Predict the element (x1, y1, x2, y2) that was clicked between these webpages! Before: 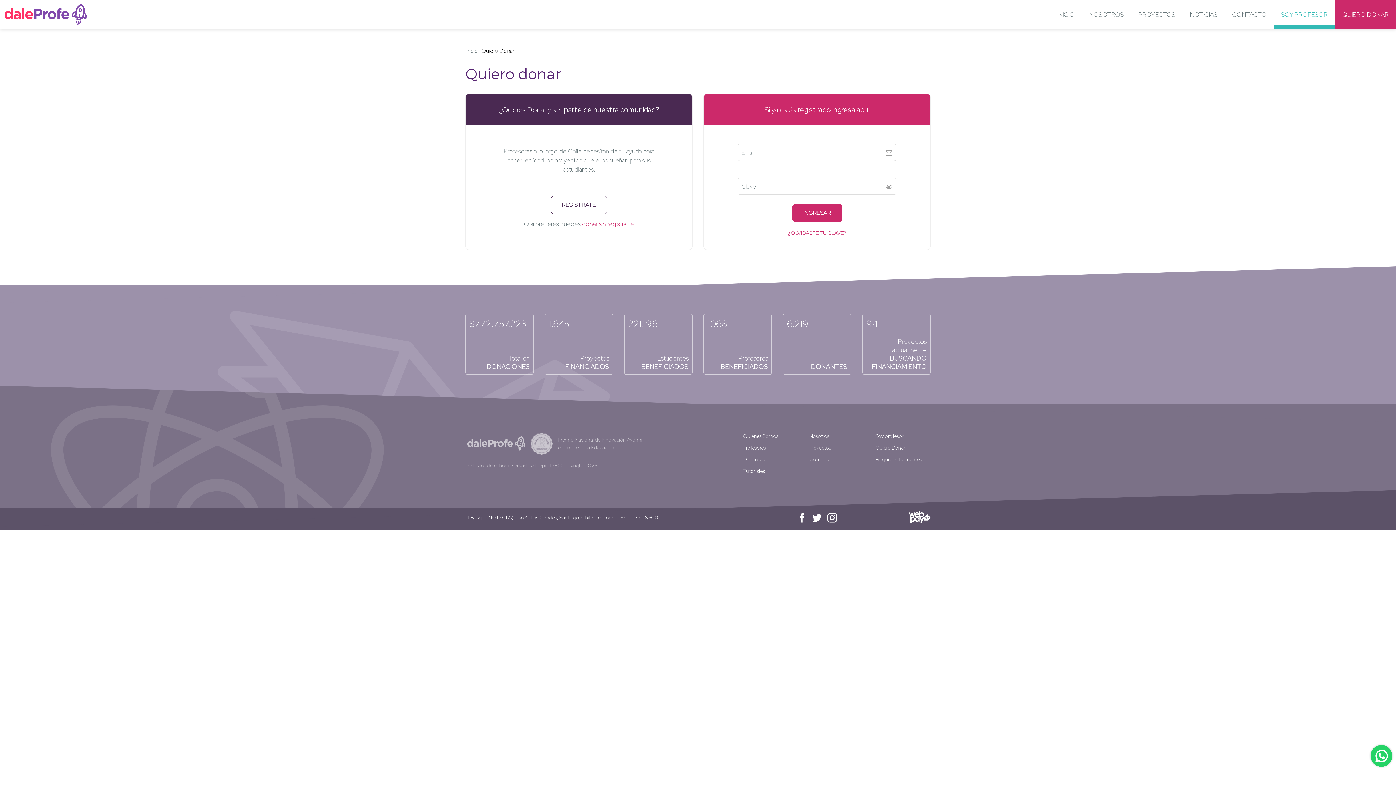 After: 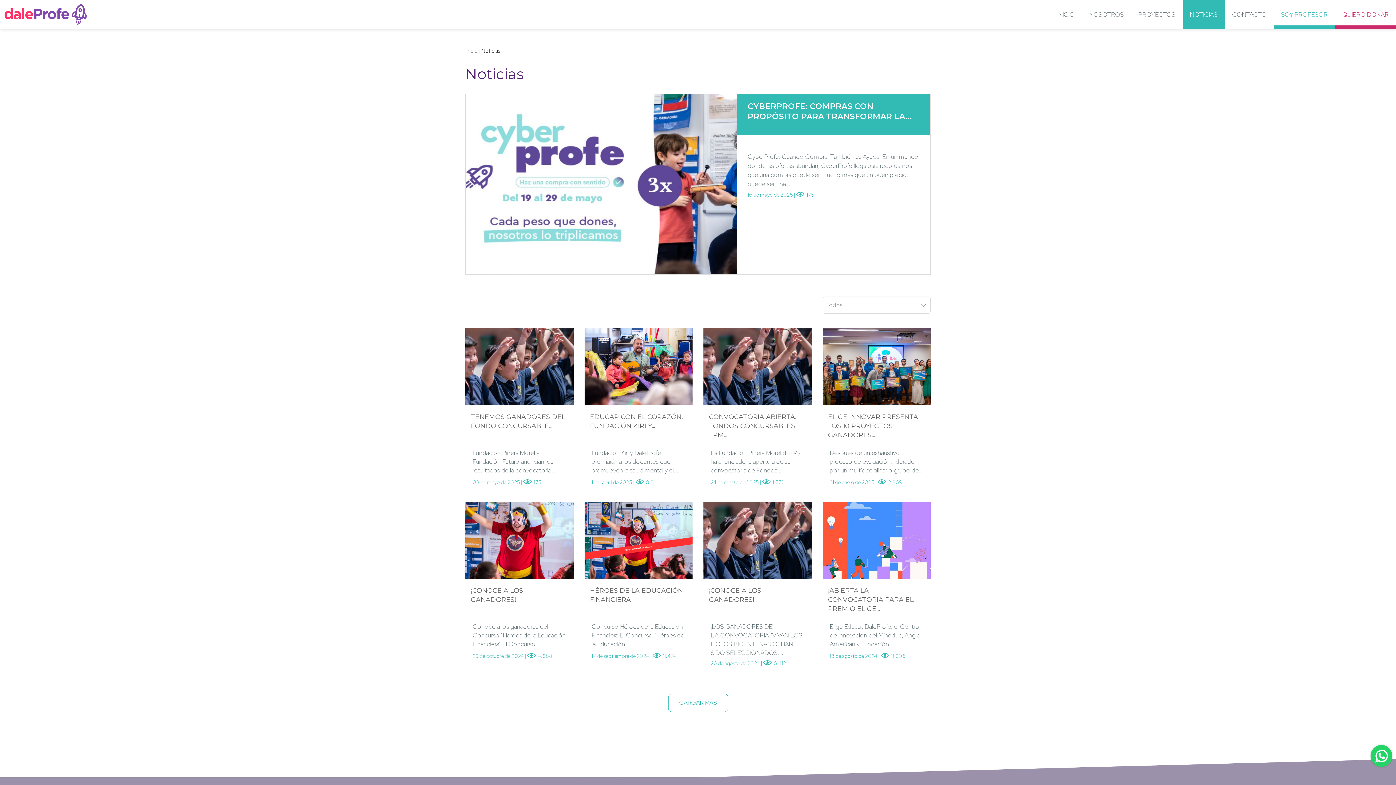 Action: label: Noticias bbox: (1182, 0, 1225, 29)